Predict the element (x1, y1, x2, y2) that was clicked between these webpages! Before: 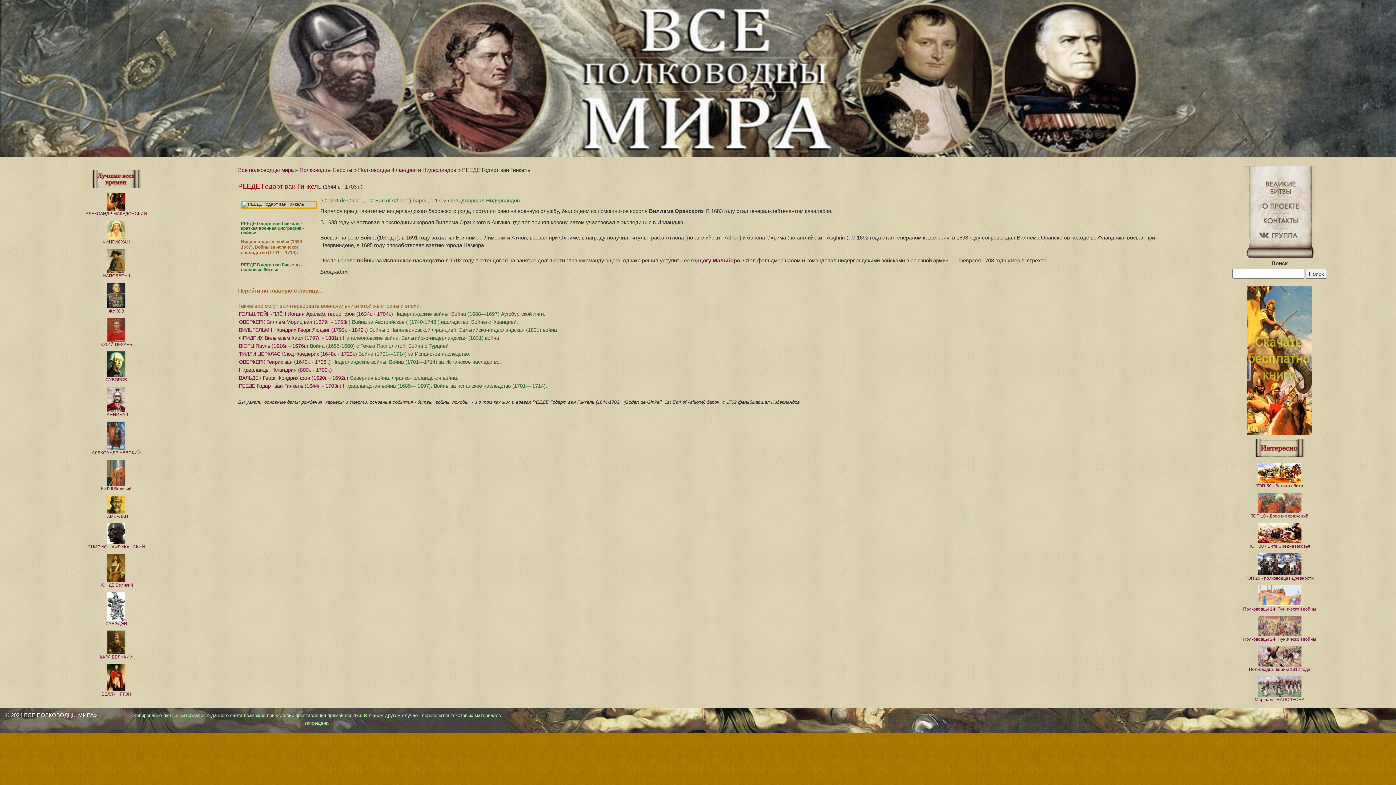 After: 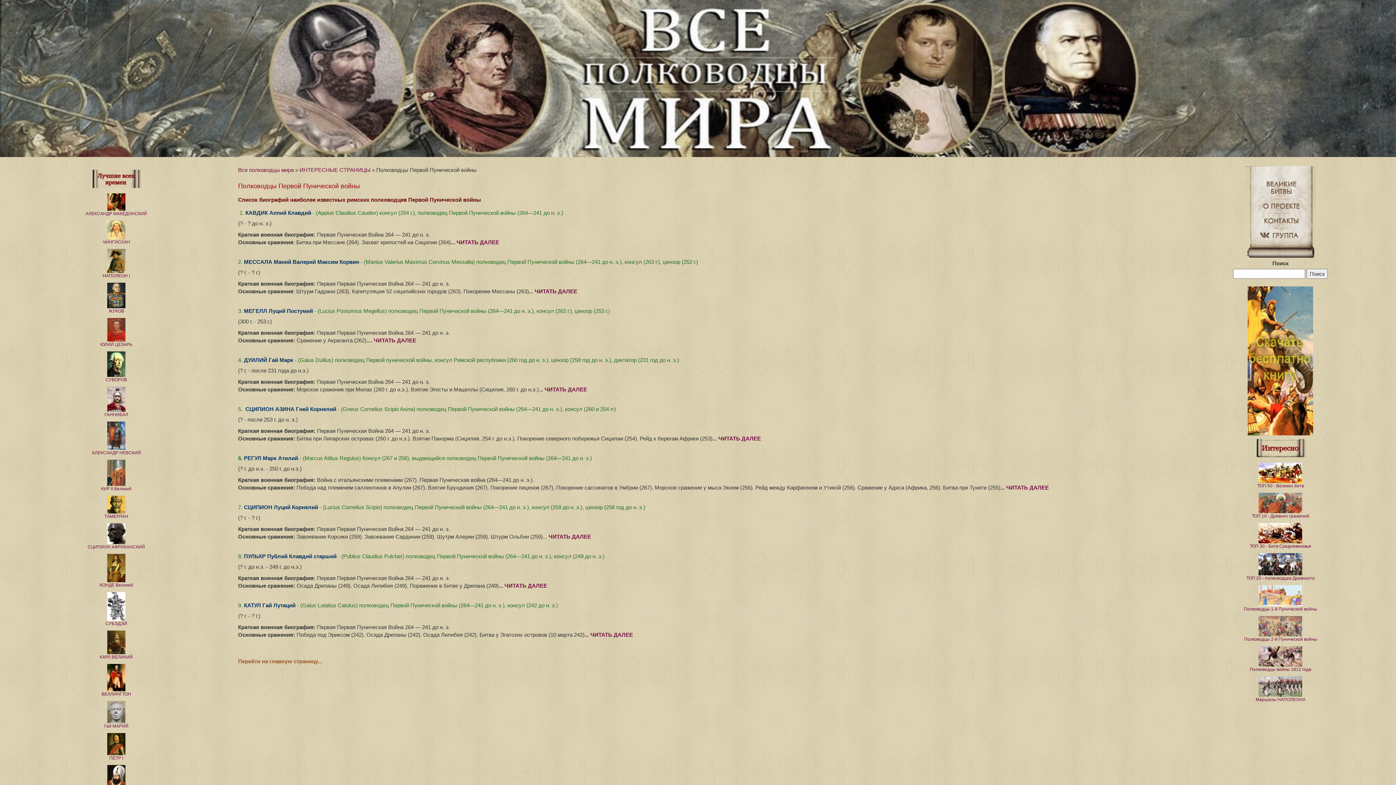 Action: label: Полководцы 1-й Пунической войны bbox: (1169, 585, 1390, 612)